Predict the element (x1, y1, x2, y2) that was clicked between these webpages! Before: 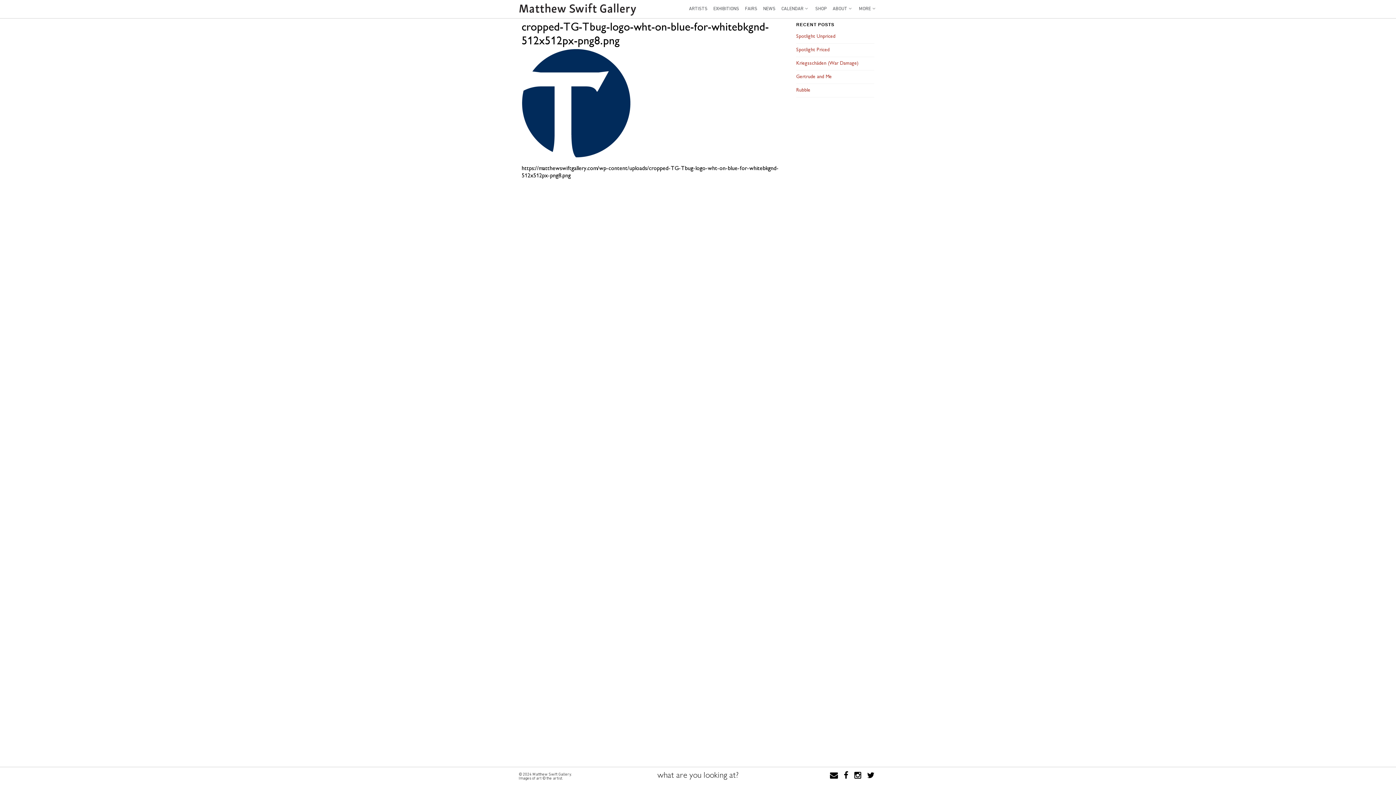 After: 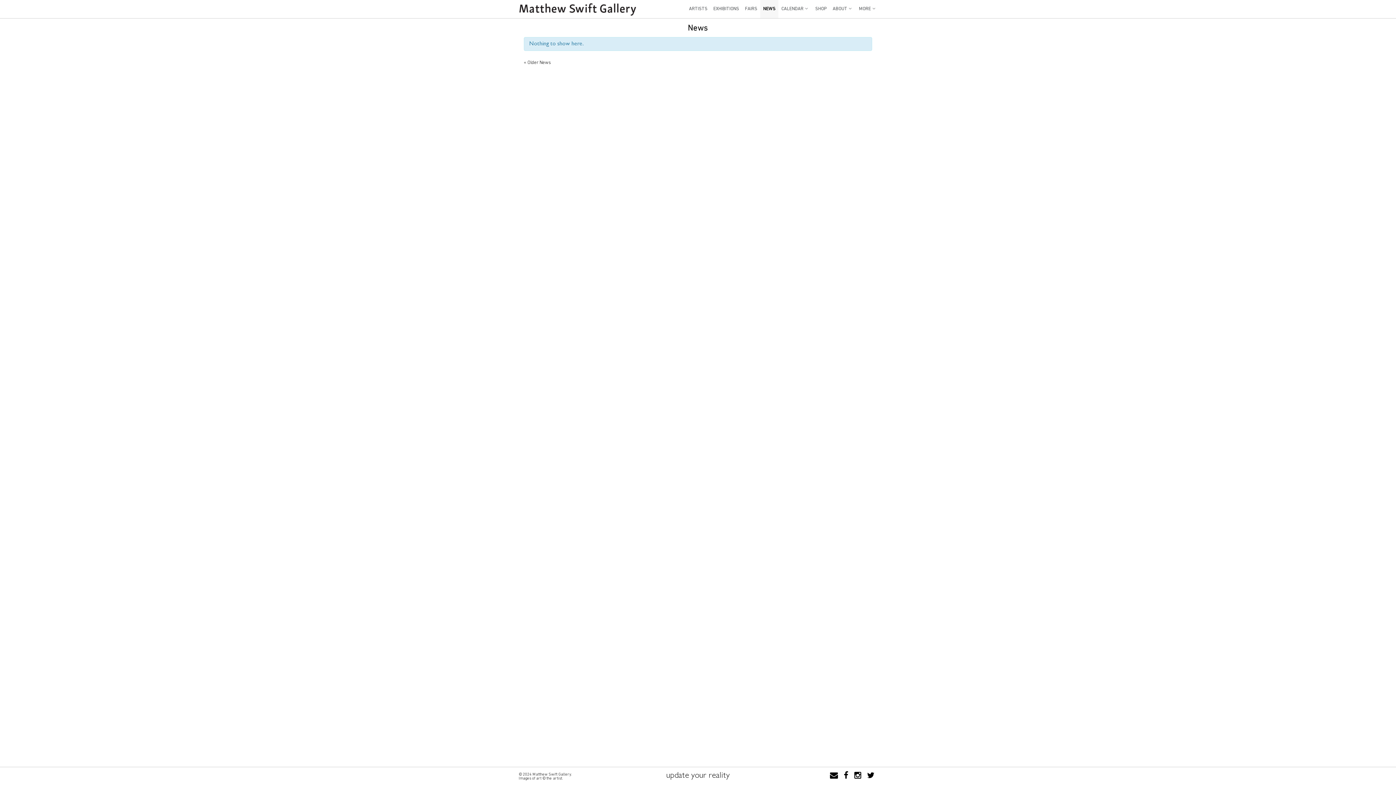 Action: label: NEWS bbox: (760, 0, 778, 18)